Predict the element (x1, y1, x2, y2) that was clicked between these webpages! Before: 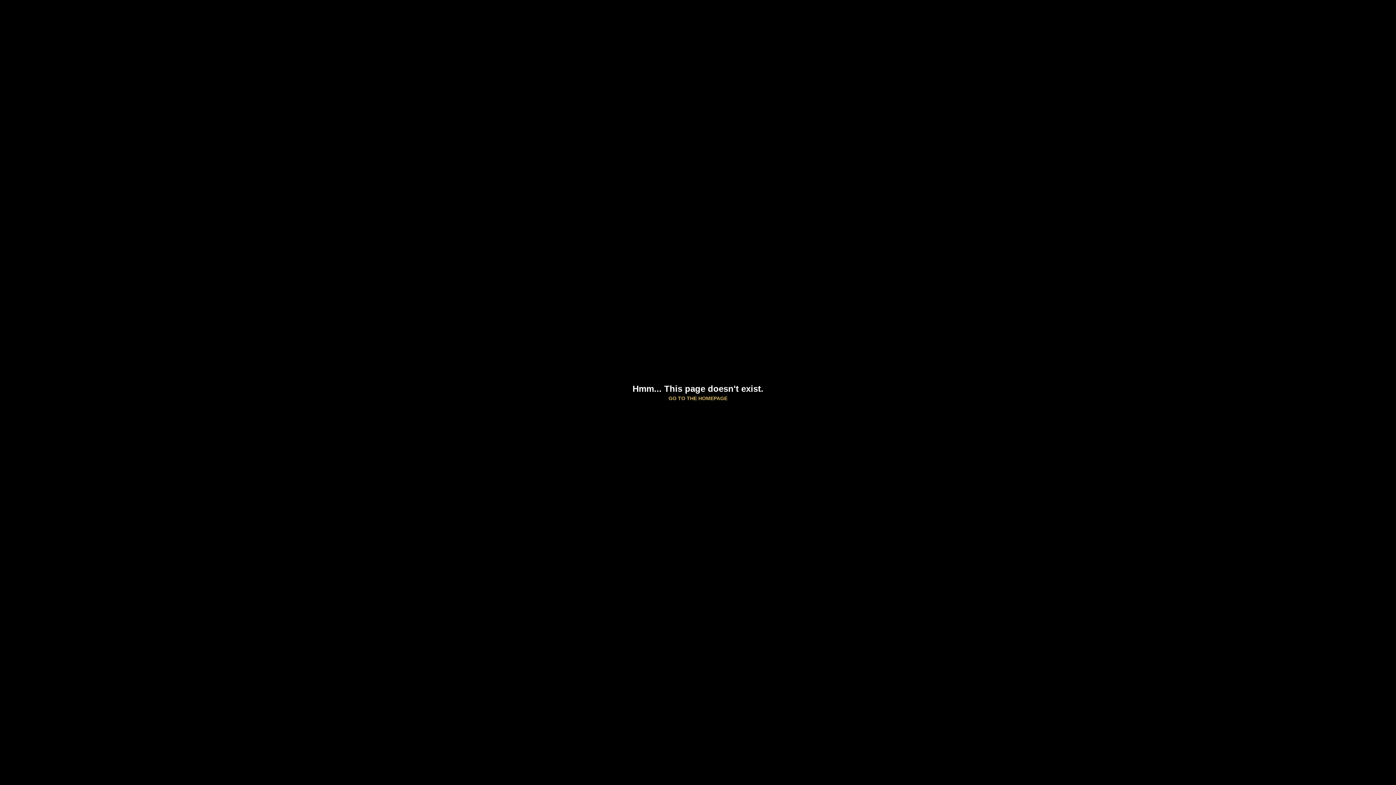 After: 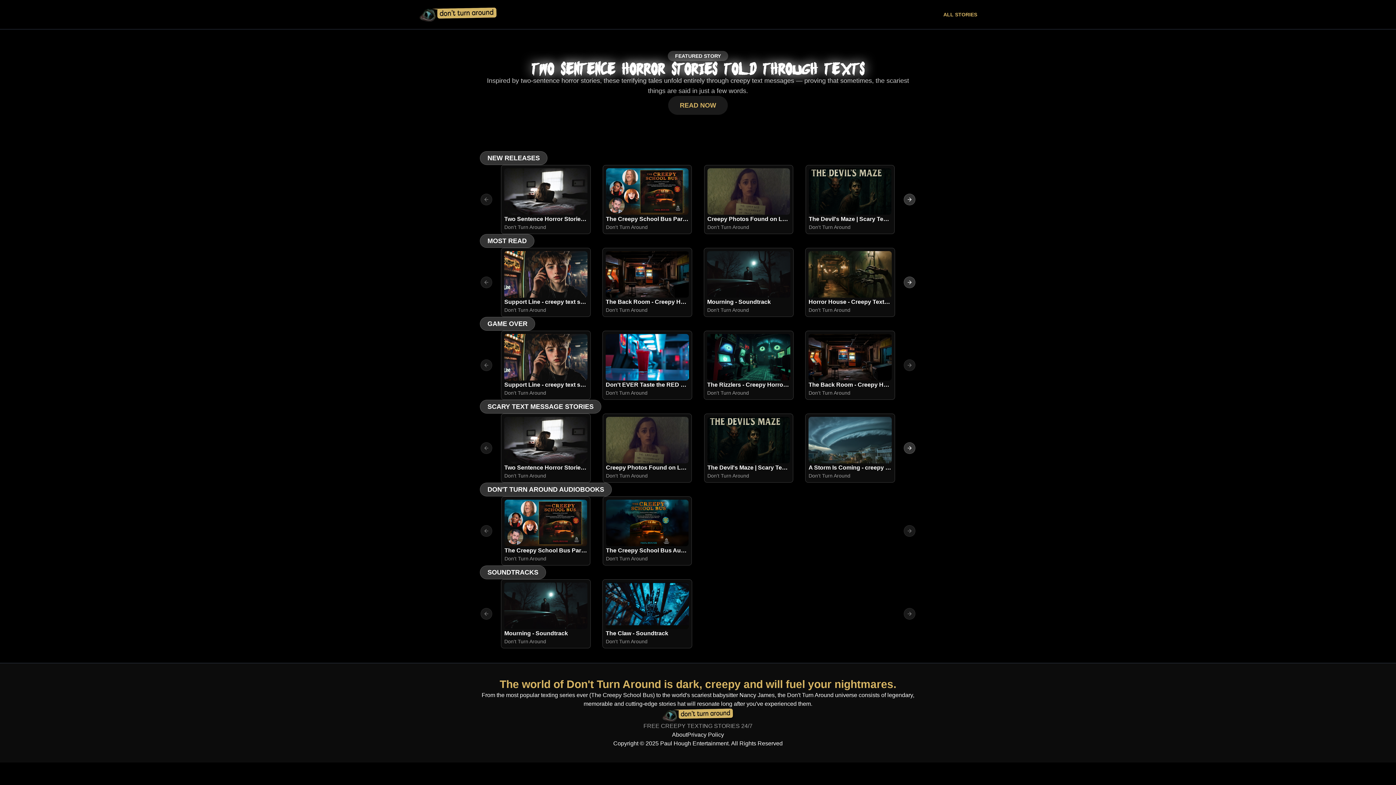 Action: bbox: (668, 394, 727, 402) label: GO TO THE HOMEPAGE